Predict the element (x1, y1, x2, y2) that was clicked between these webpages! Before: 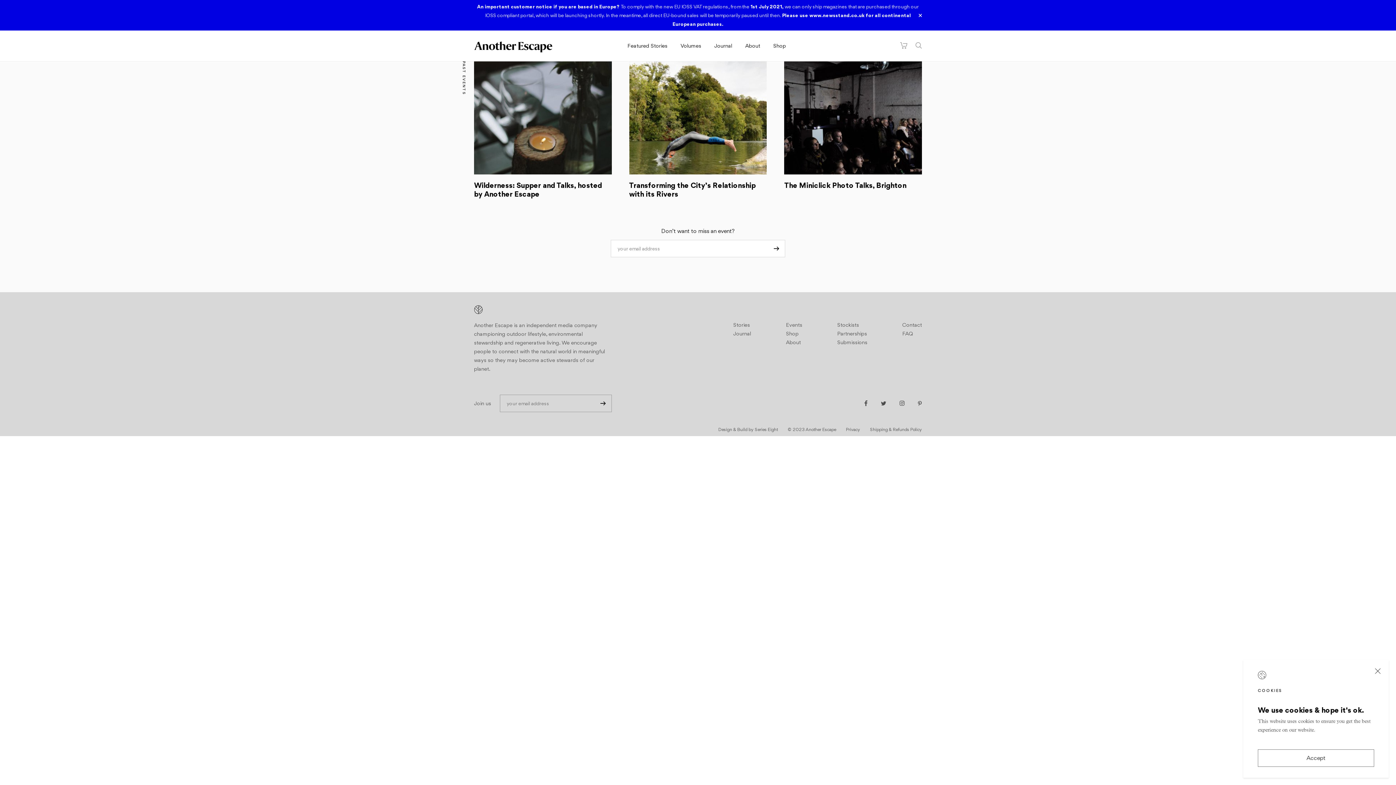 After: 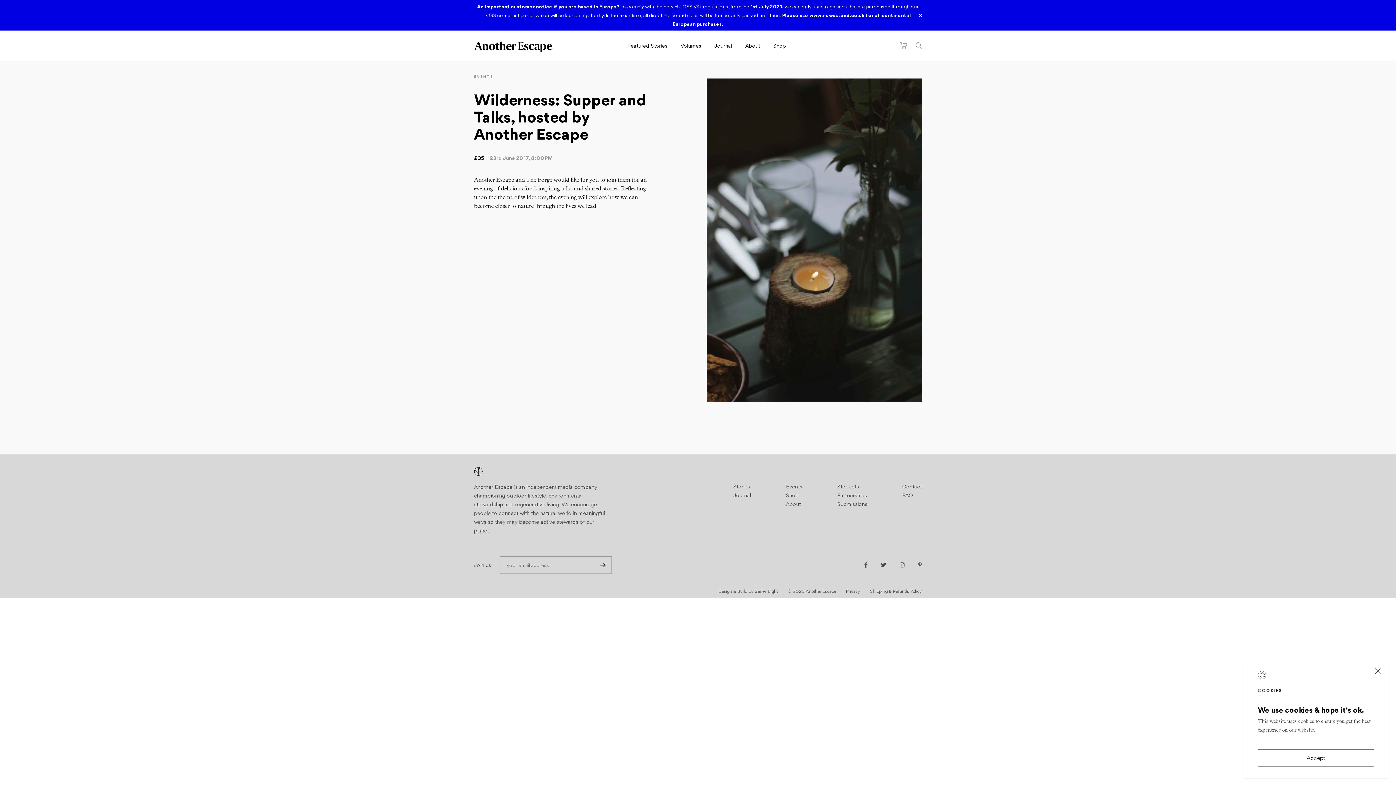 Action: bbox: (474, 61, 611, 205) label: Wilderness: Supper and Talks, hosted by Another Escape